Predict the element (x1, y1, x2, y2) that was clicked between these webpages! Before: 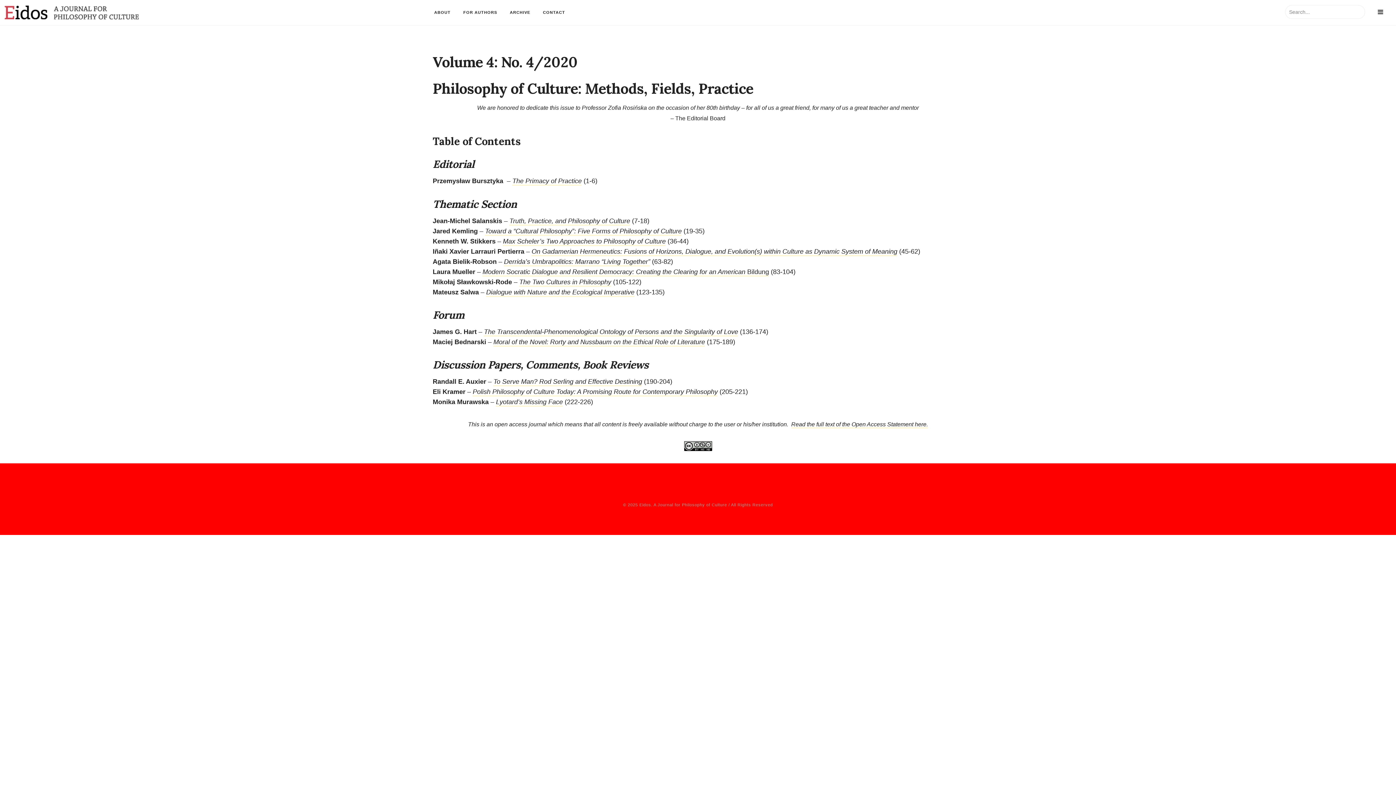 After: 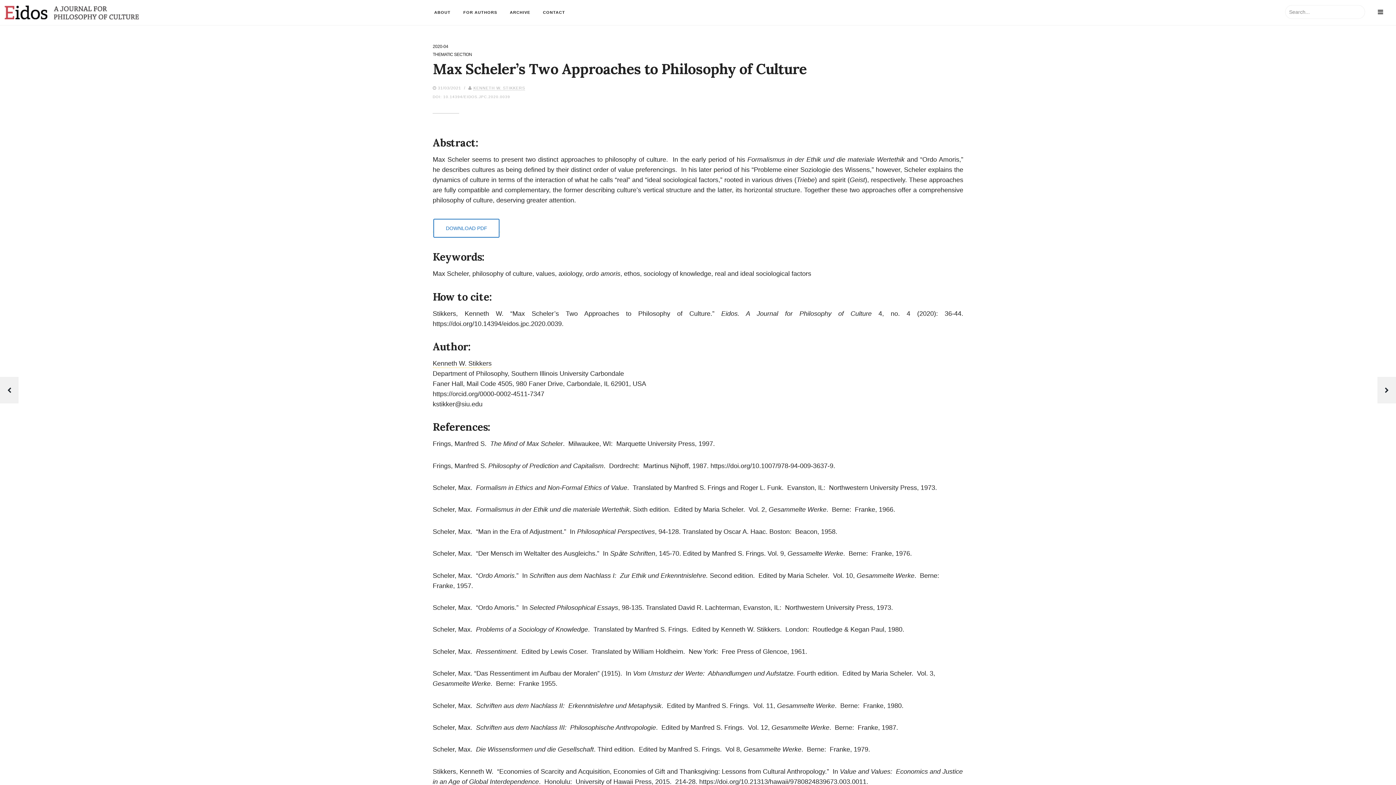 Action: bbox: (503, 237, 665, 246) label: Max Scheler’s Two Approaches to Philosophy of Culture